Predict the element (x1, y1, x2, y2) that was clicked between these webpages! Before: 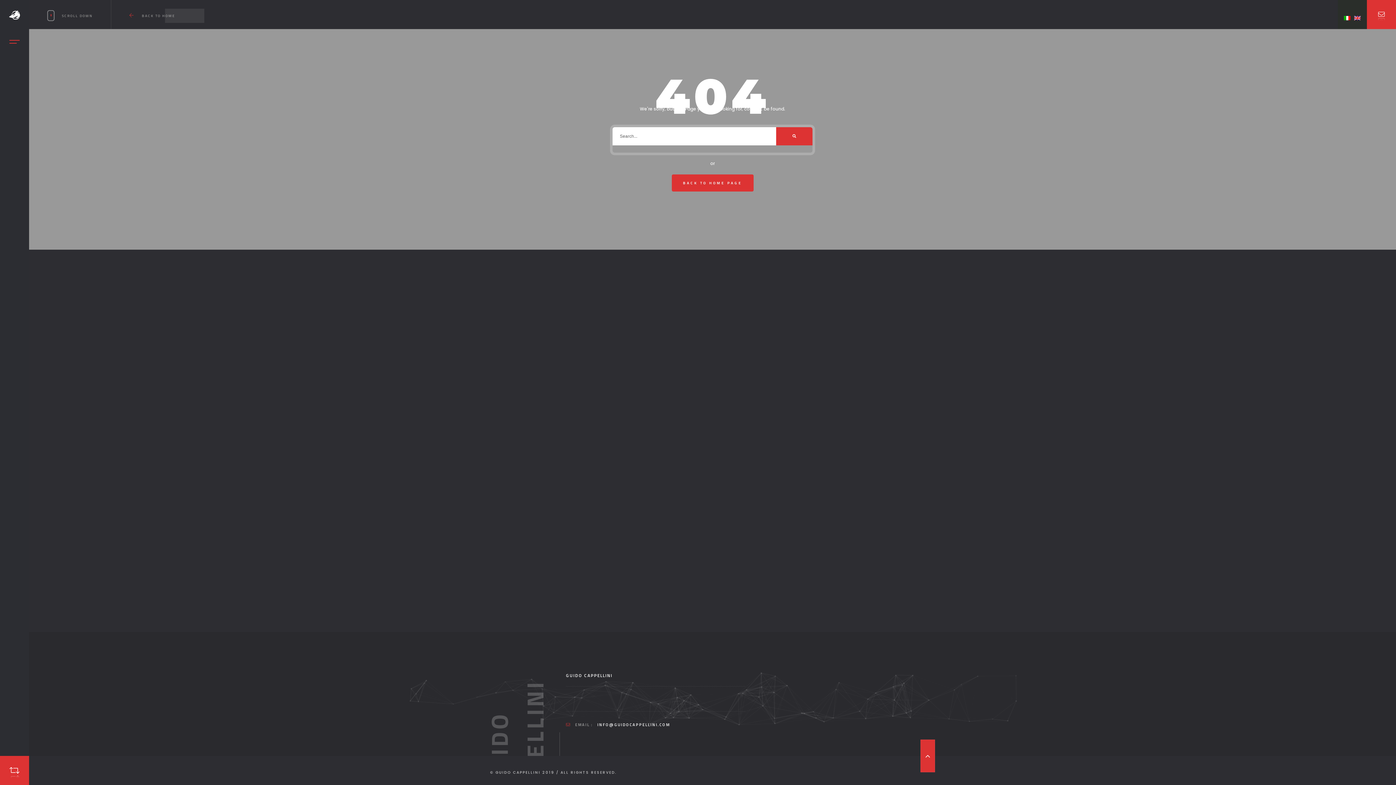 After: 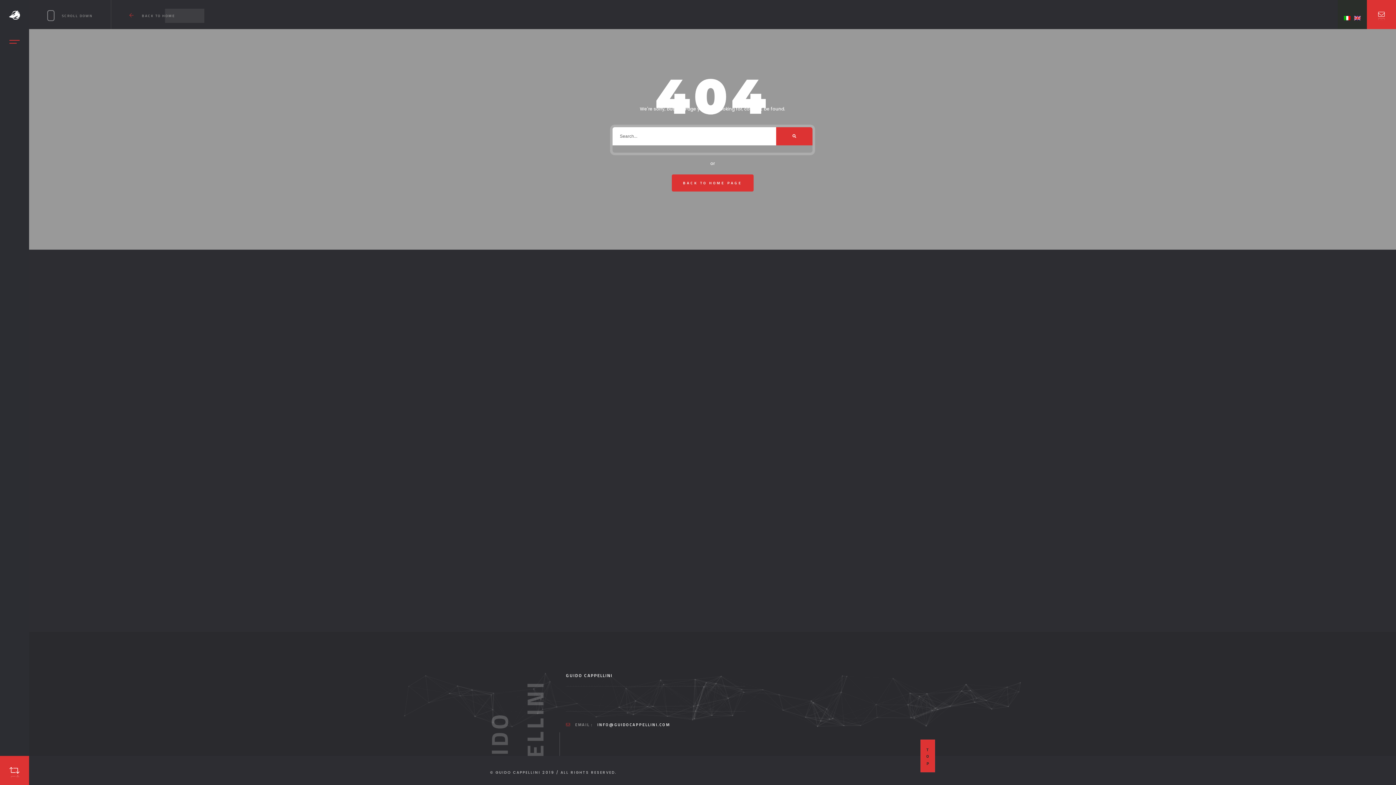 Action: bbox: (920, 740, 935, 772) label: T
O
P